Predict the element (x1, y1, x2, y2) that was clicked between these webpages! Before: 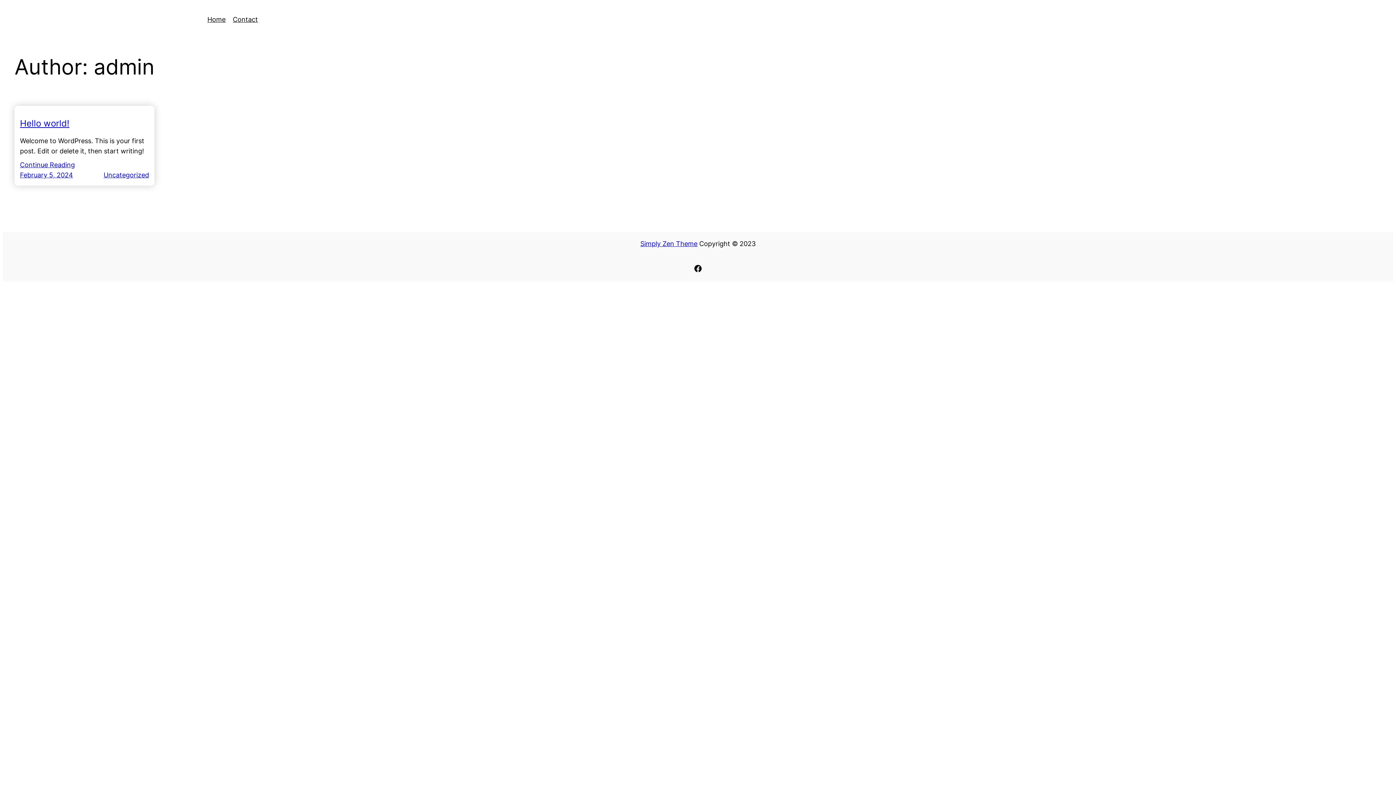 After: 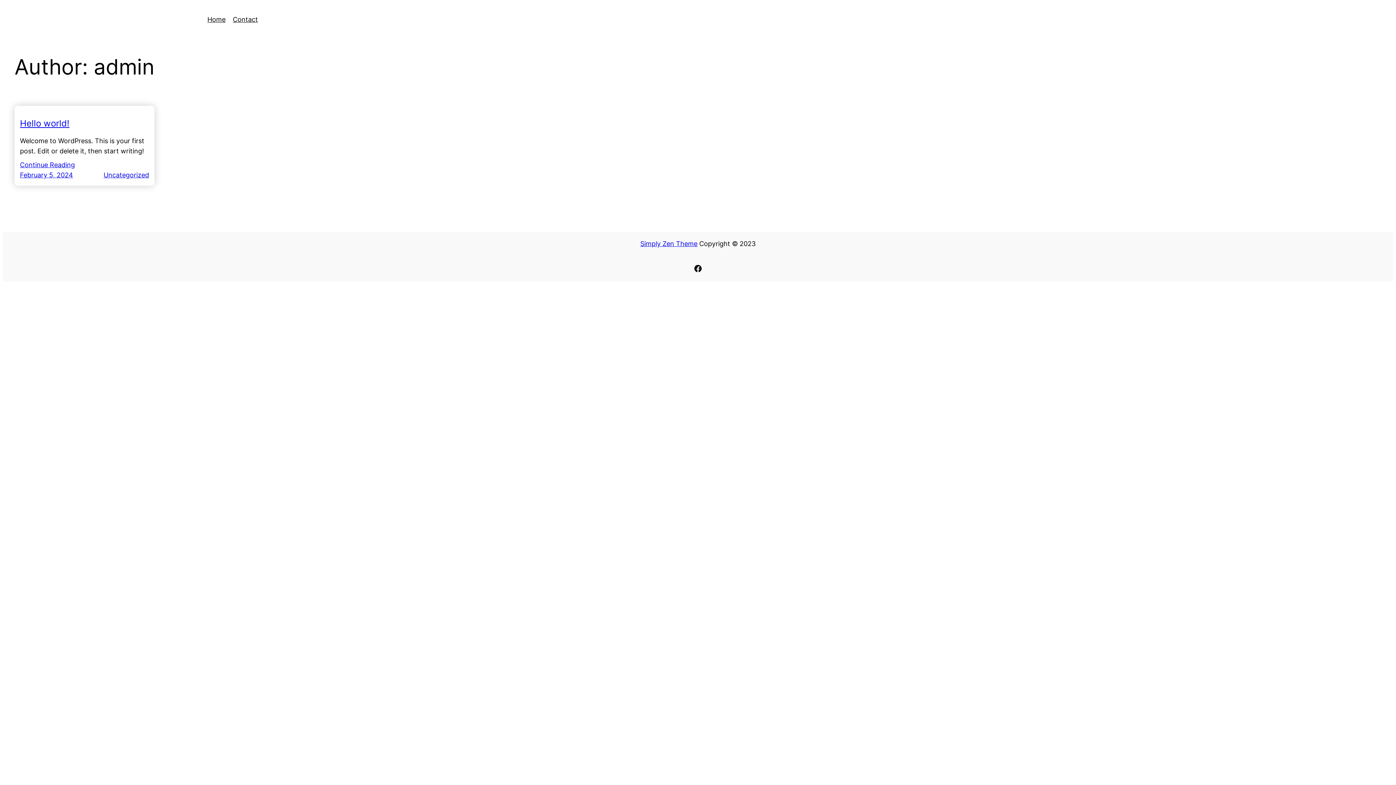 Action: bbox: (207, 14, 225, 24) label: Home